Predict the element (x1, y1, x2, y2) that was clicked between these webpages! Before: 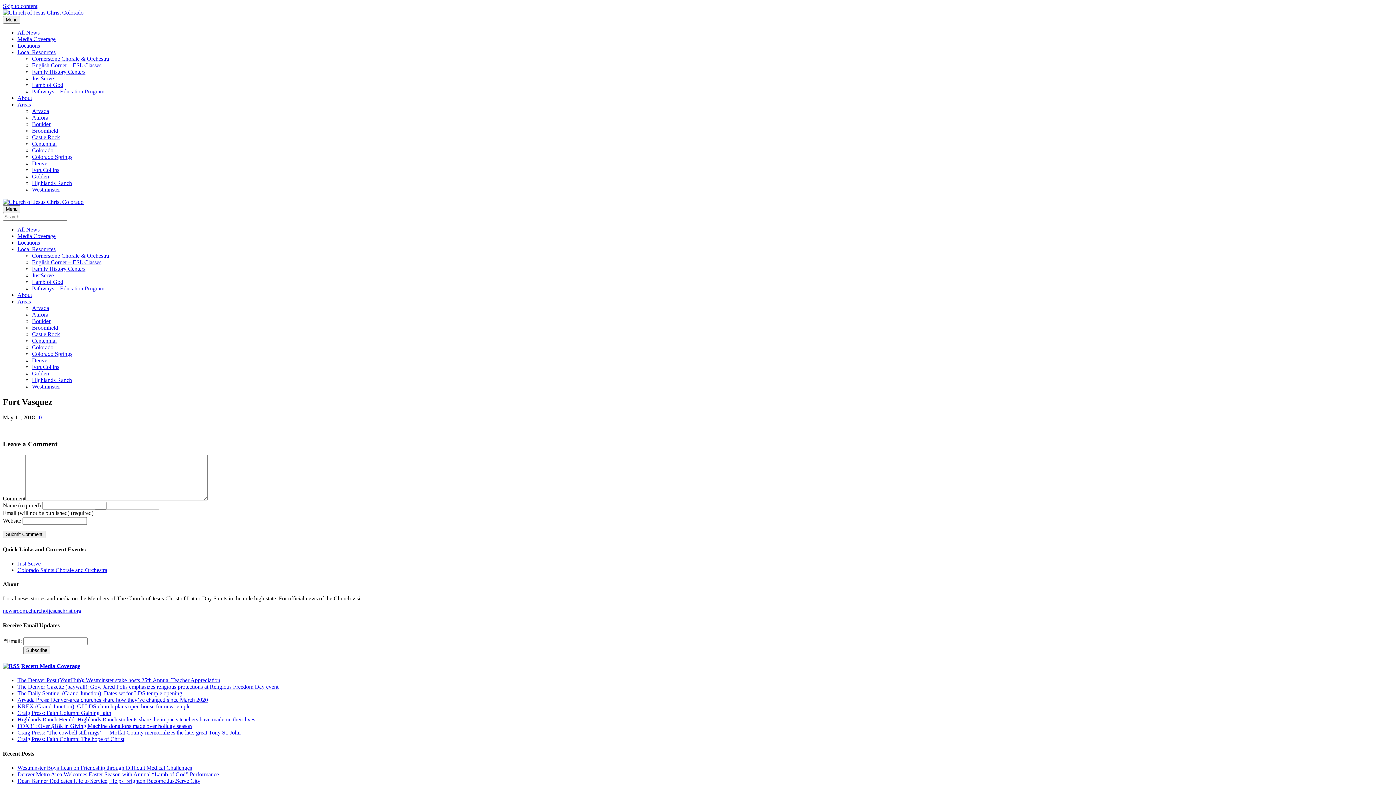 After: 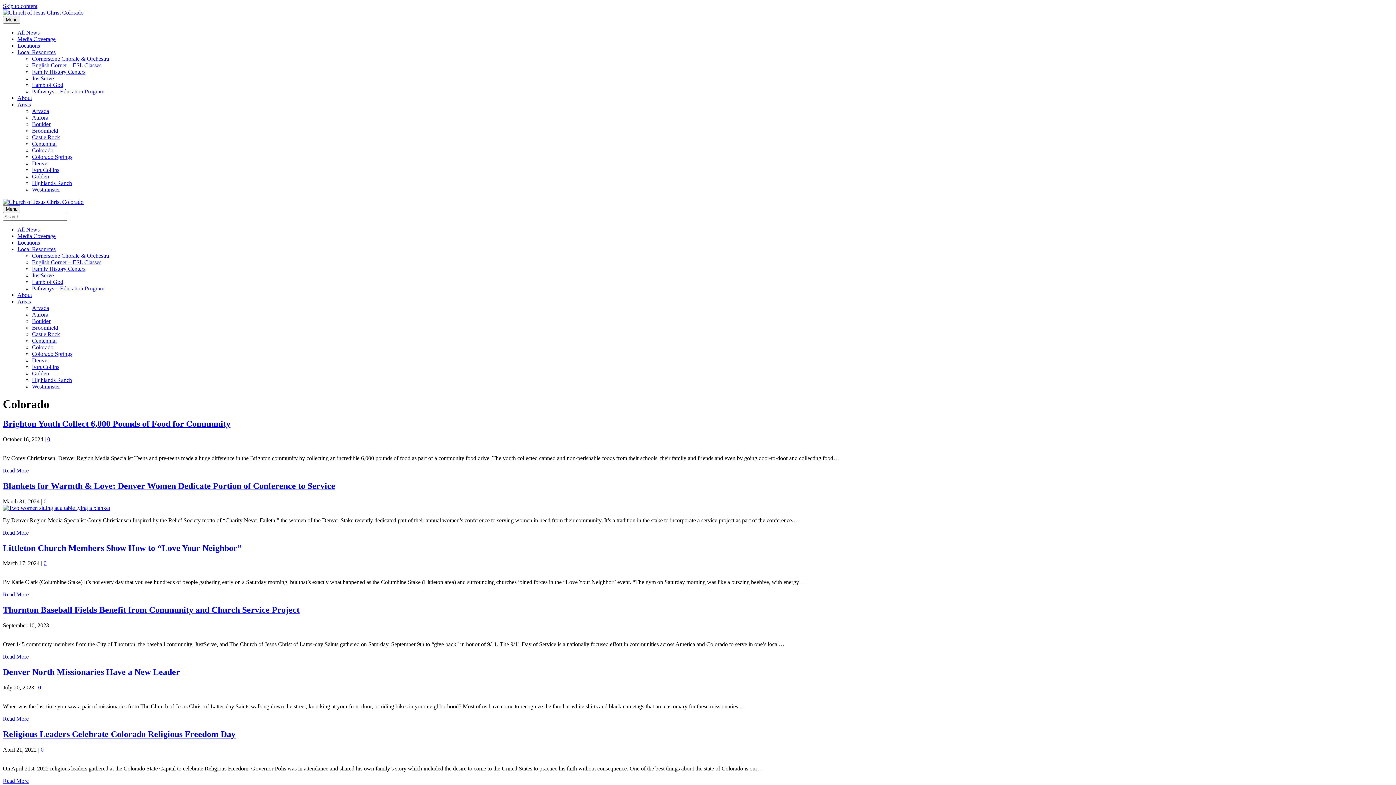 Action: bbox: (32, 344, 53, 350) label: Colorado